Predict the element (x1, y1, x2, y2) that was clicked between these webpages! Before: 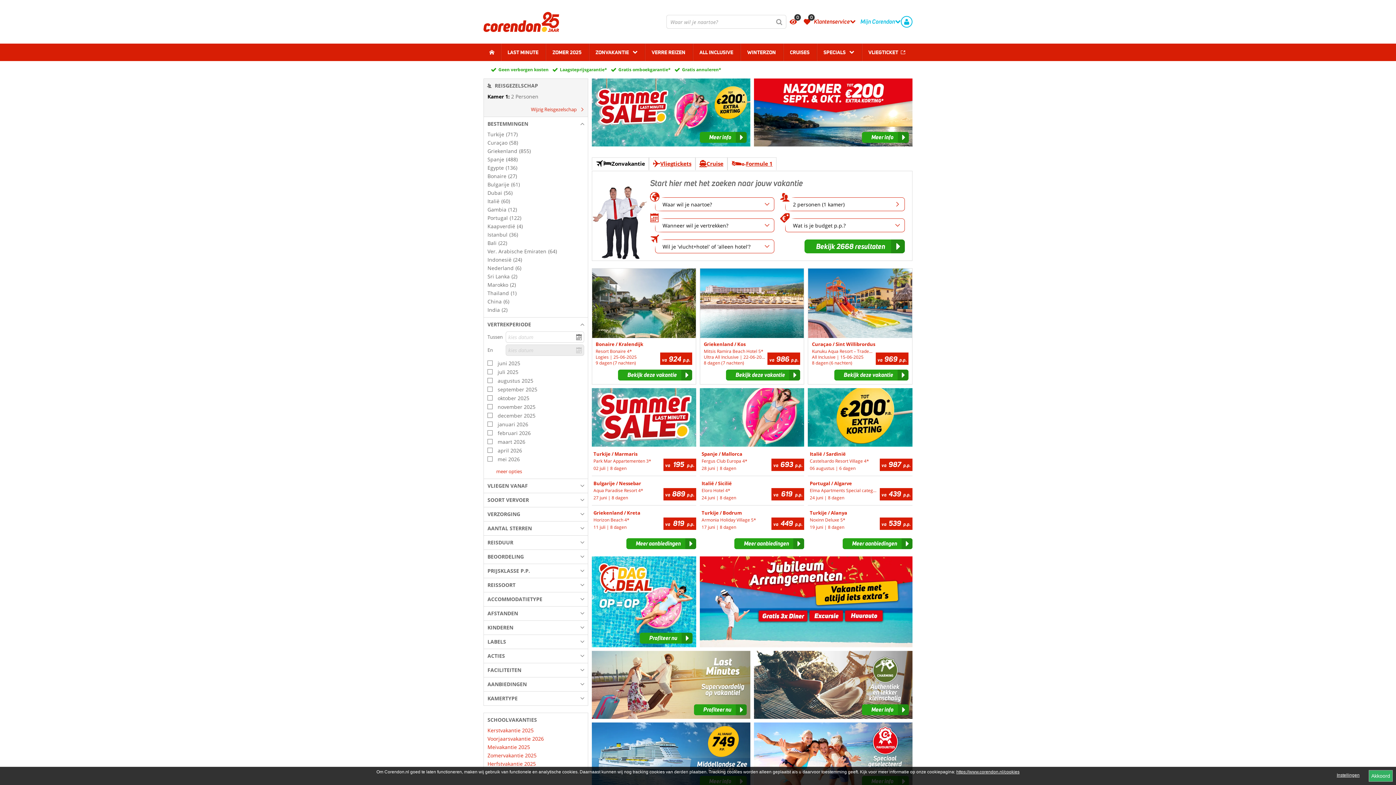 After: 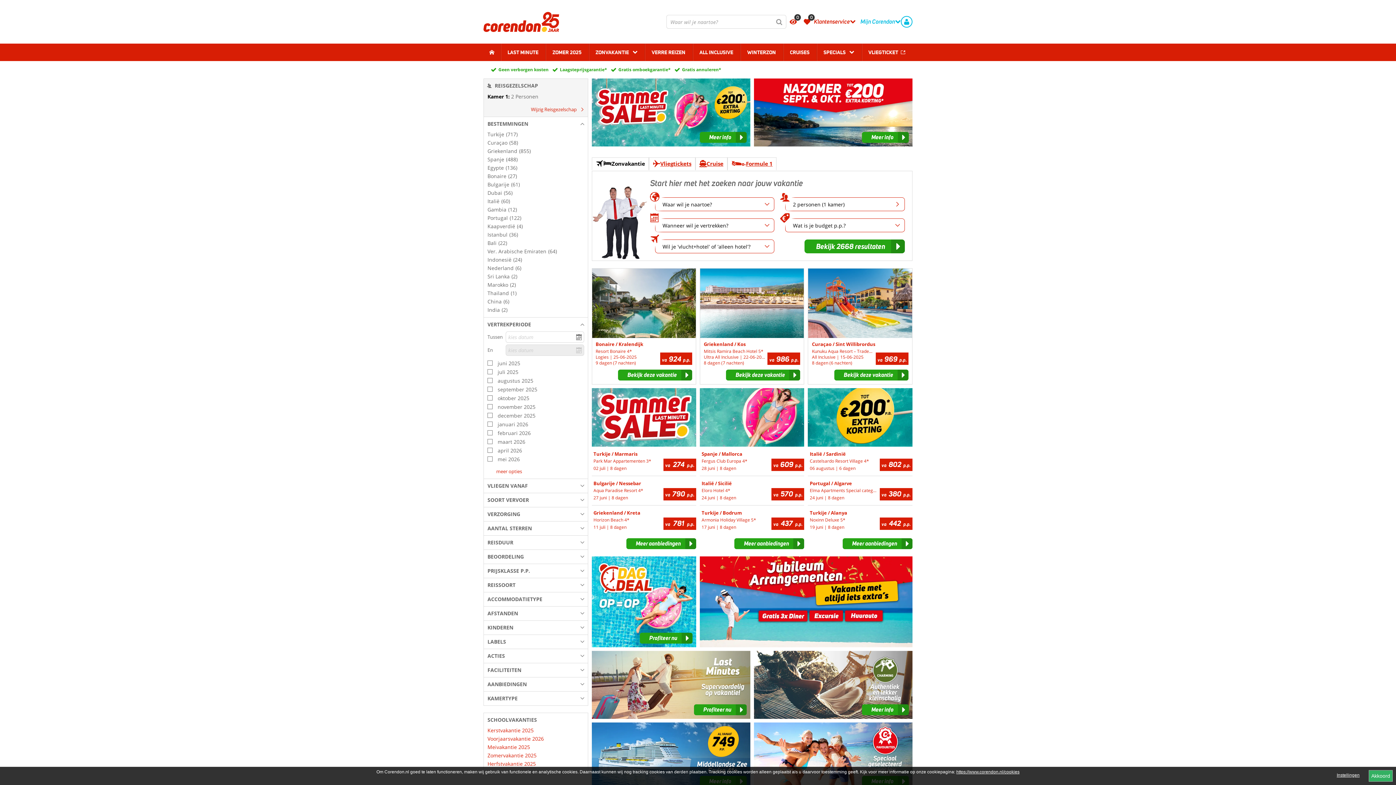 Action: bbox: (483, 43, 500, 61)